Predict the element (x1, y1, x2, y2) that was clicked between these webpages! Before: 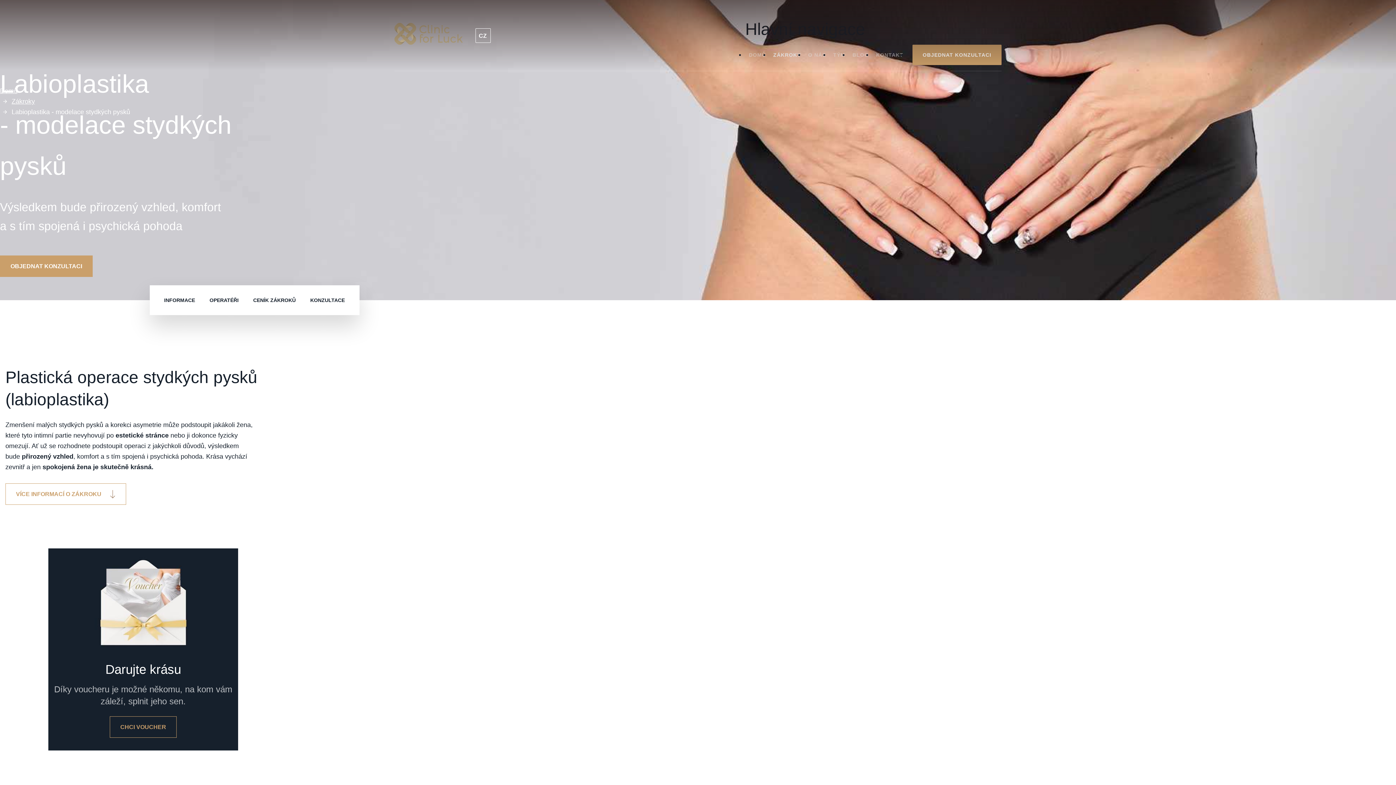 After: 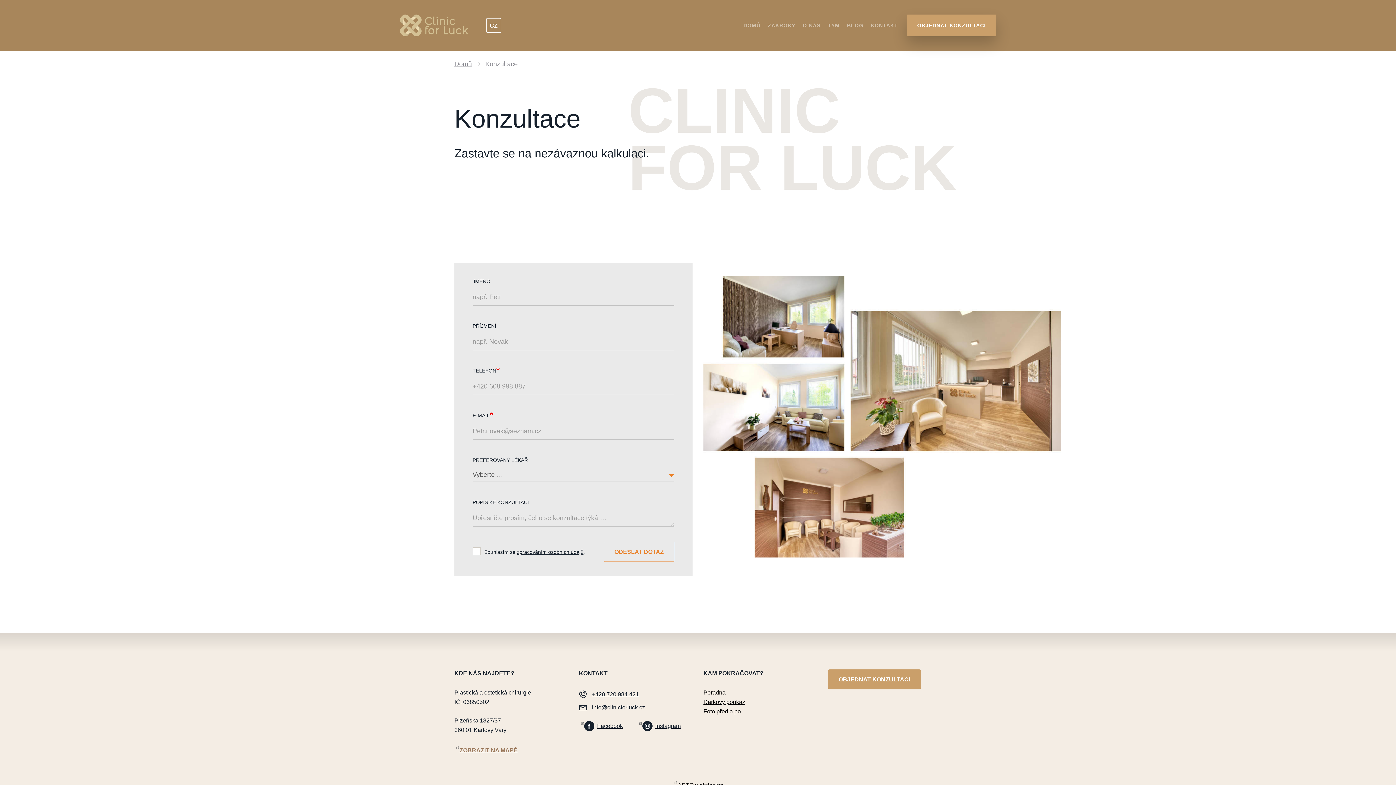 Action: bbox: (0, 255, 92, 276) label: OBJEDNAT KONZULTACI